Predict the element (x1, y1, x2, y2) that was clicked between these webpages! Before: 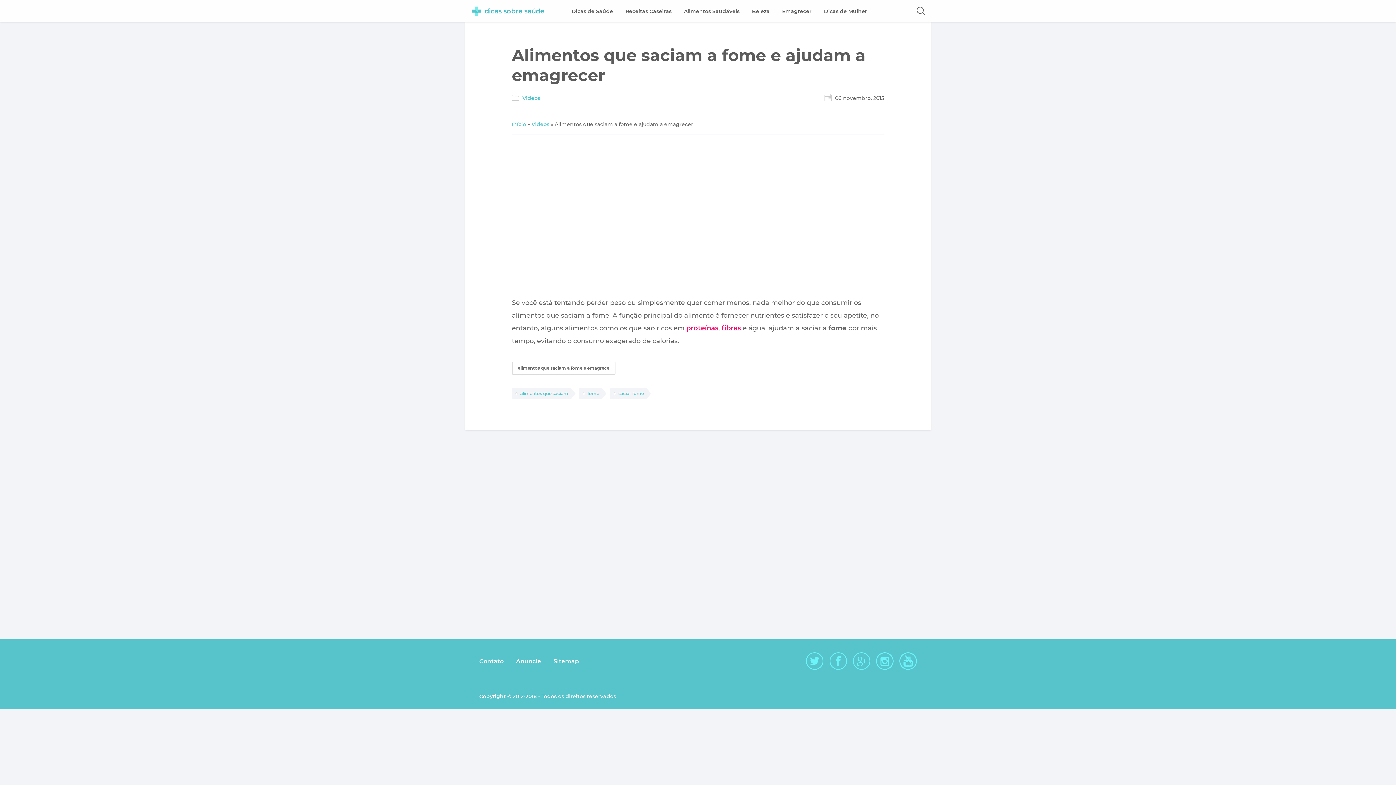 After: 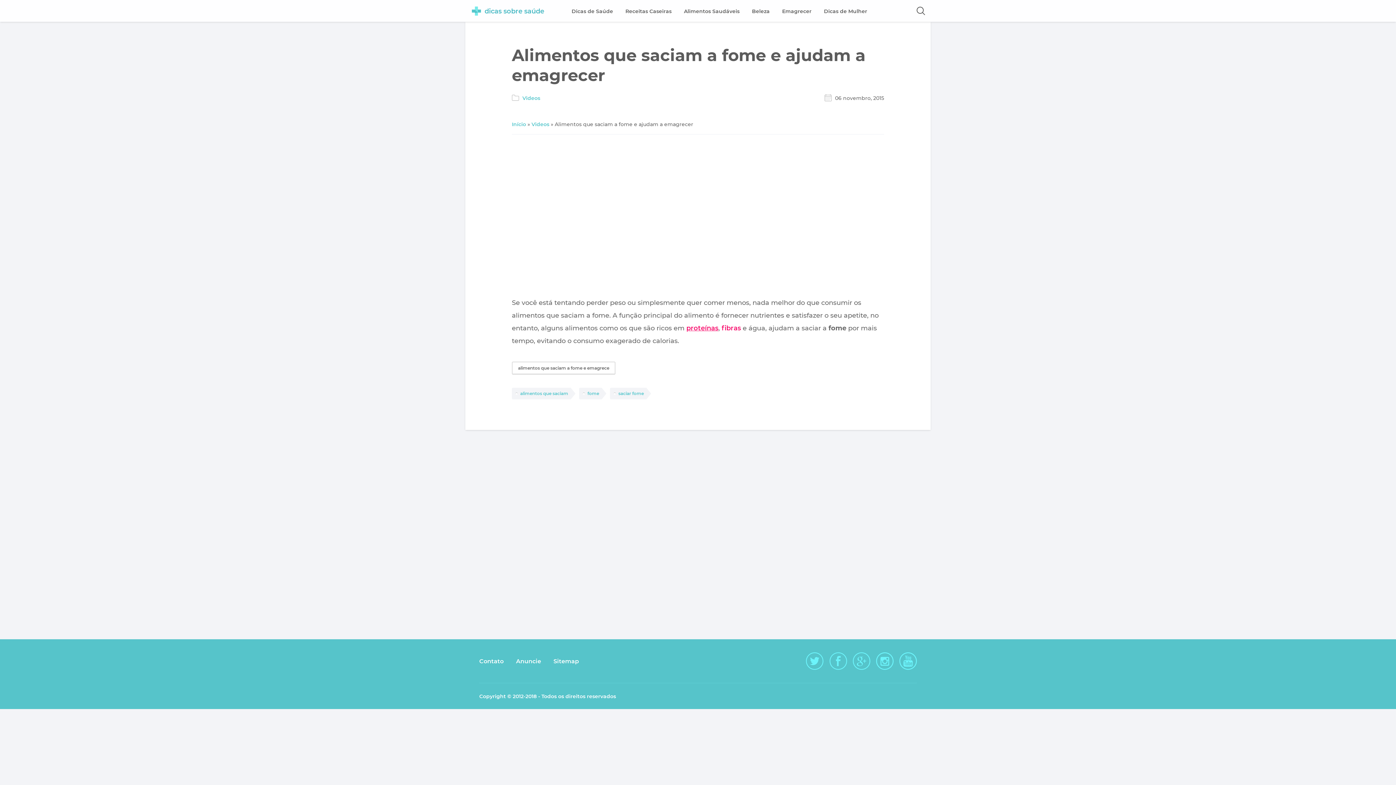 Action: bbox: (686, 324, 718, 332) label: proteínas